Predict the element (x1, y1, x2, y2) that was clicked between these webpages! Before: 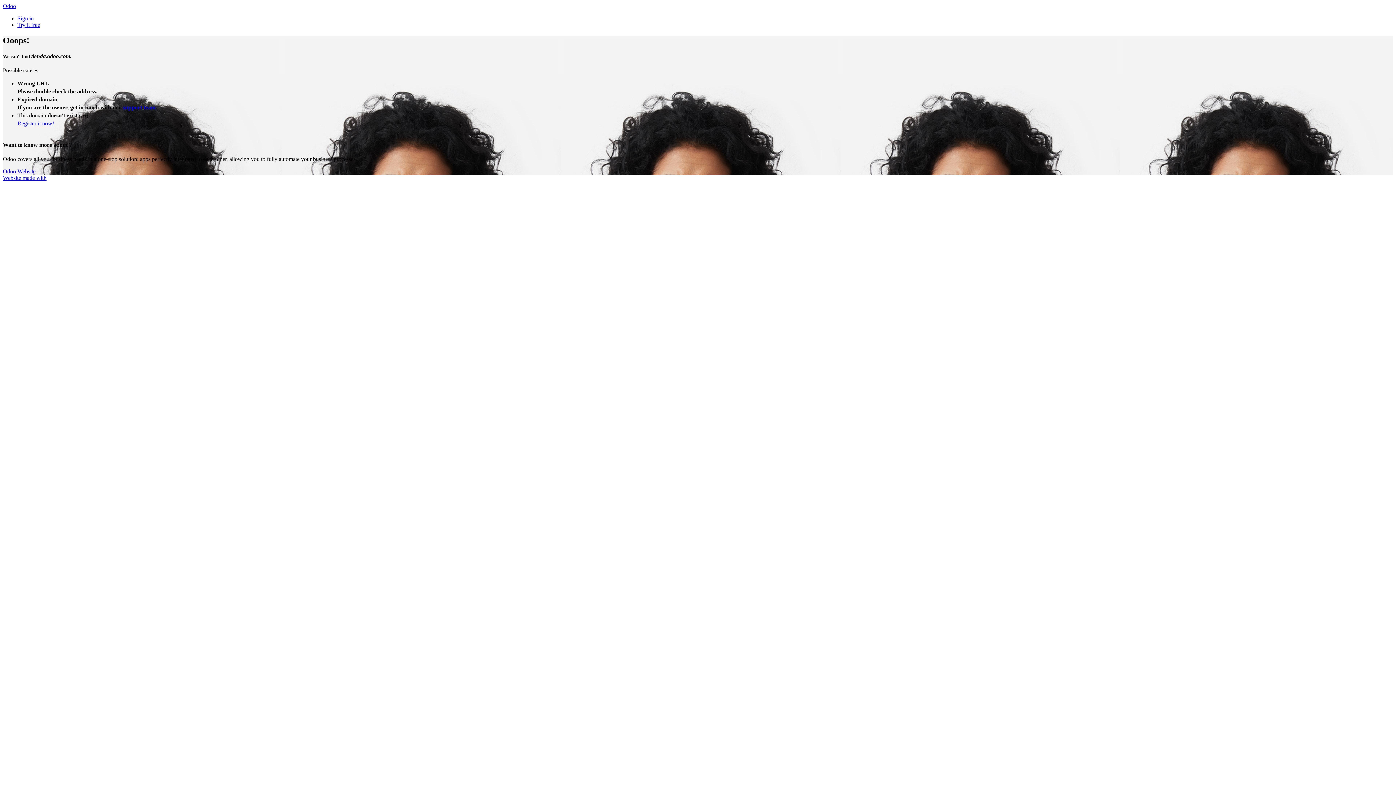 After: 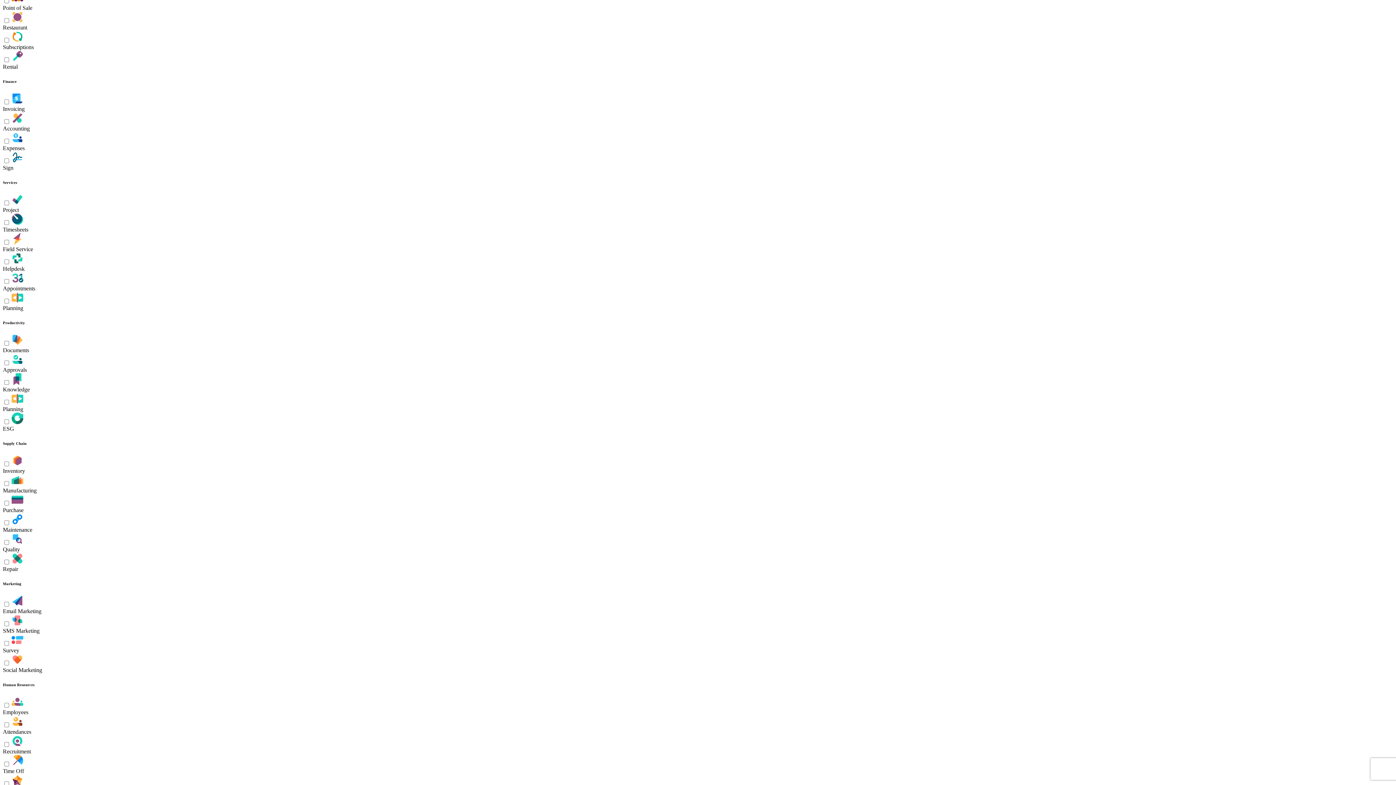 Action: bbox: (17, 120, 54, 126) label: Register it now!